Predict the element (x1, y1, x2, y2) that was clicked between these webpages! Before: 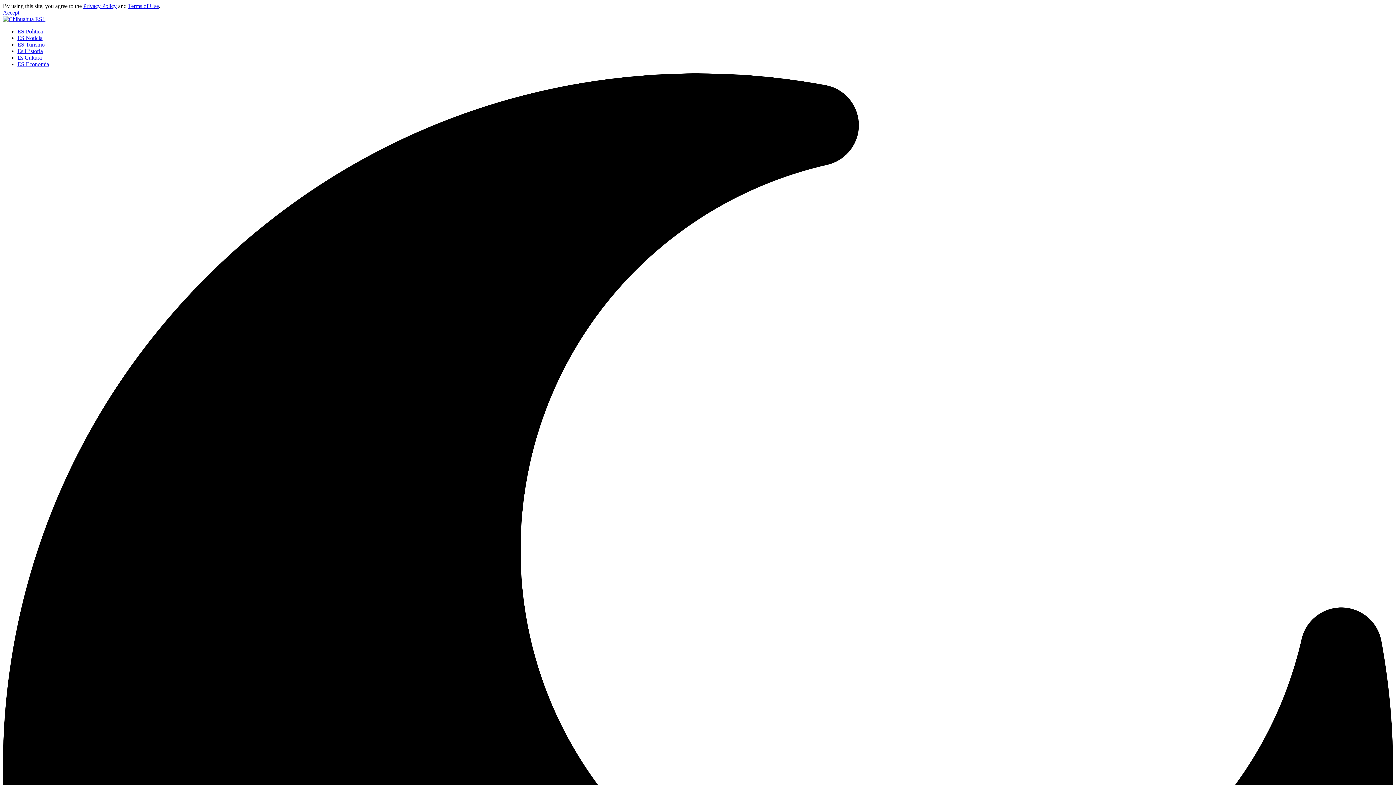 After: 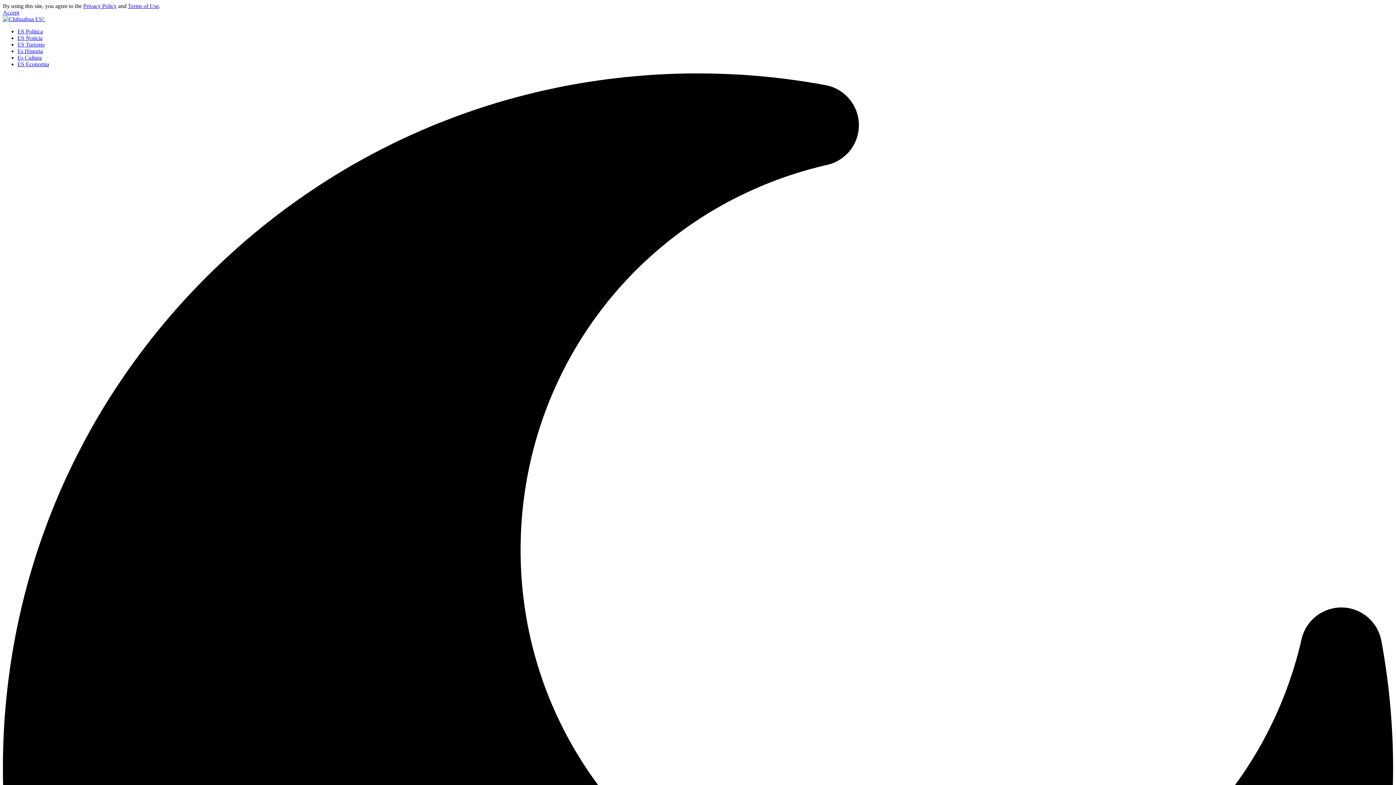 Action: label: Es Historia bbox: (17, 48, 42, 54)